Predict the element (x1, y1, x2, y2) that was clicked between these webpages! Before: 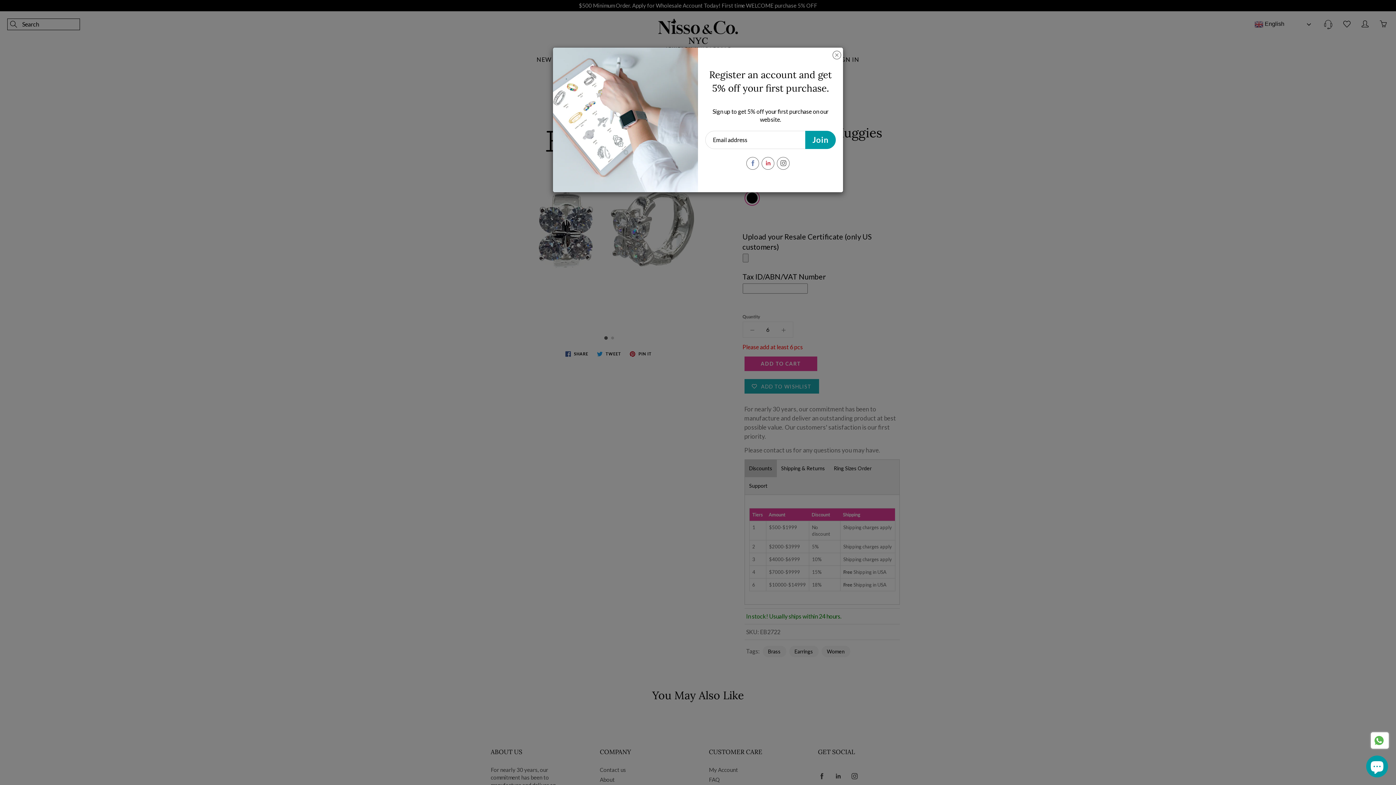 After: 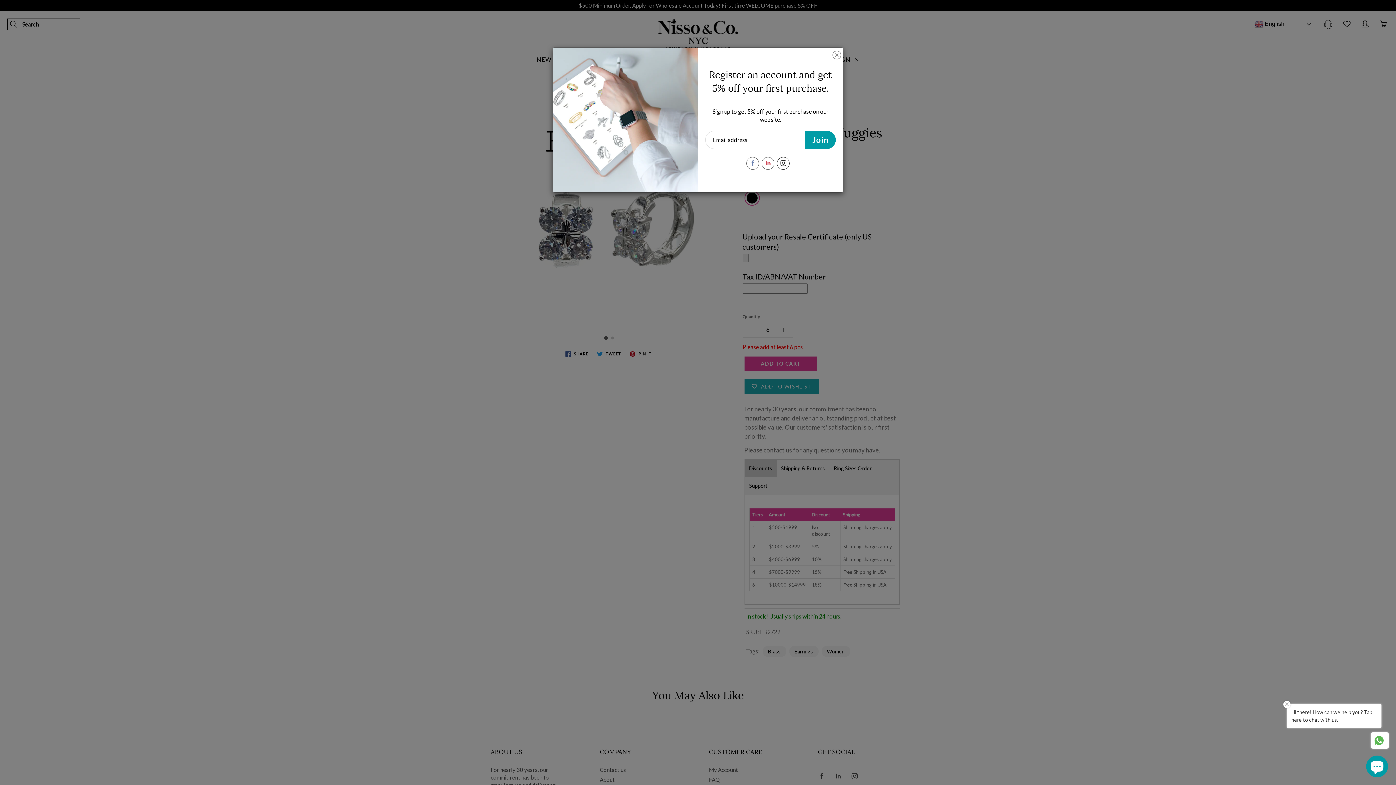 Action: bbox: (777, 156, 789, 169)